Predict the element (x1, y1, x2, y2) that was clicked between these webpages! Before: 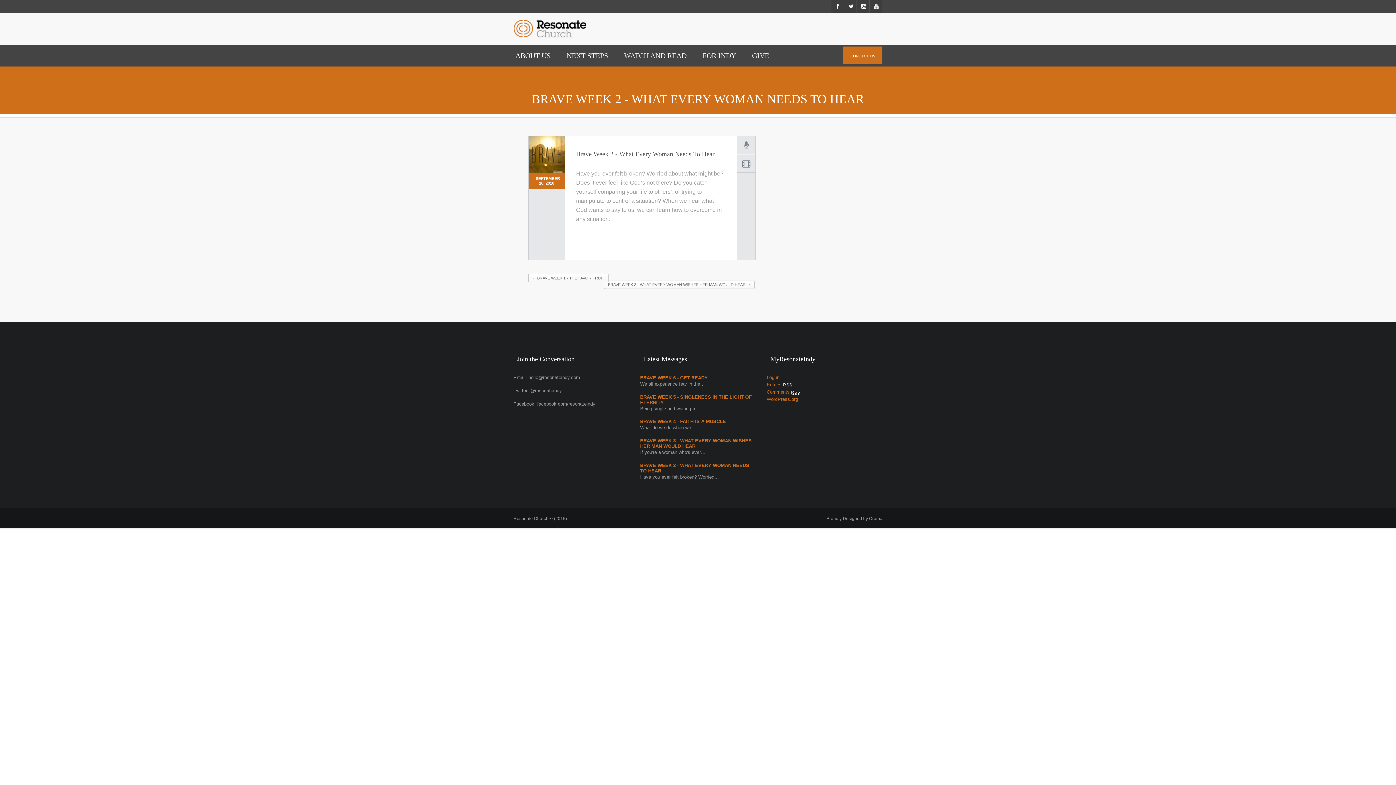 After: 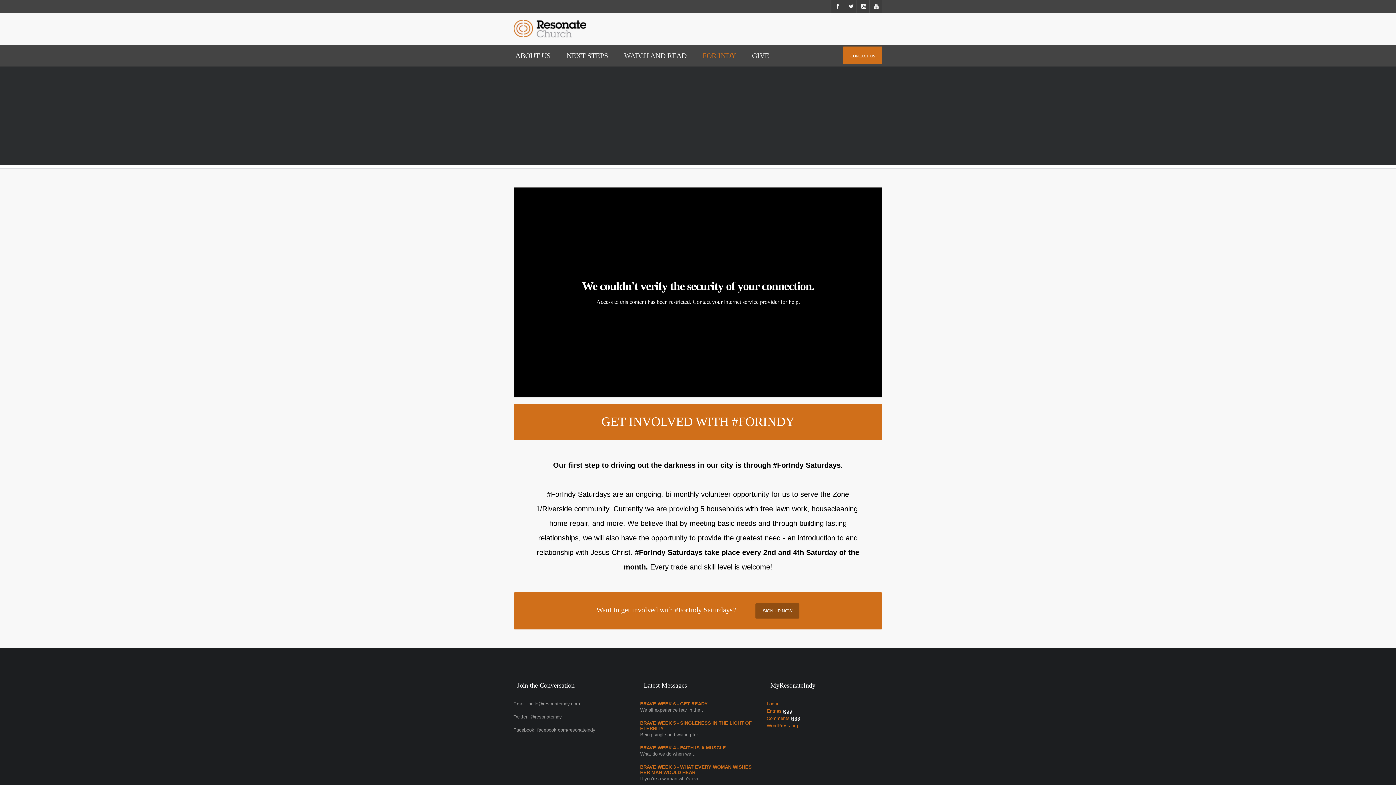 Action: label: FOR INDY bbox: (695, 44, 743, 66)